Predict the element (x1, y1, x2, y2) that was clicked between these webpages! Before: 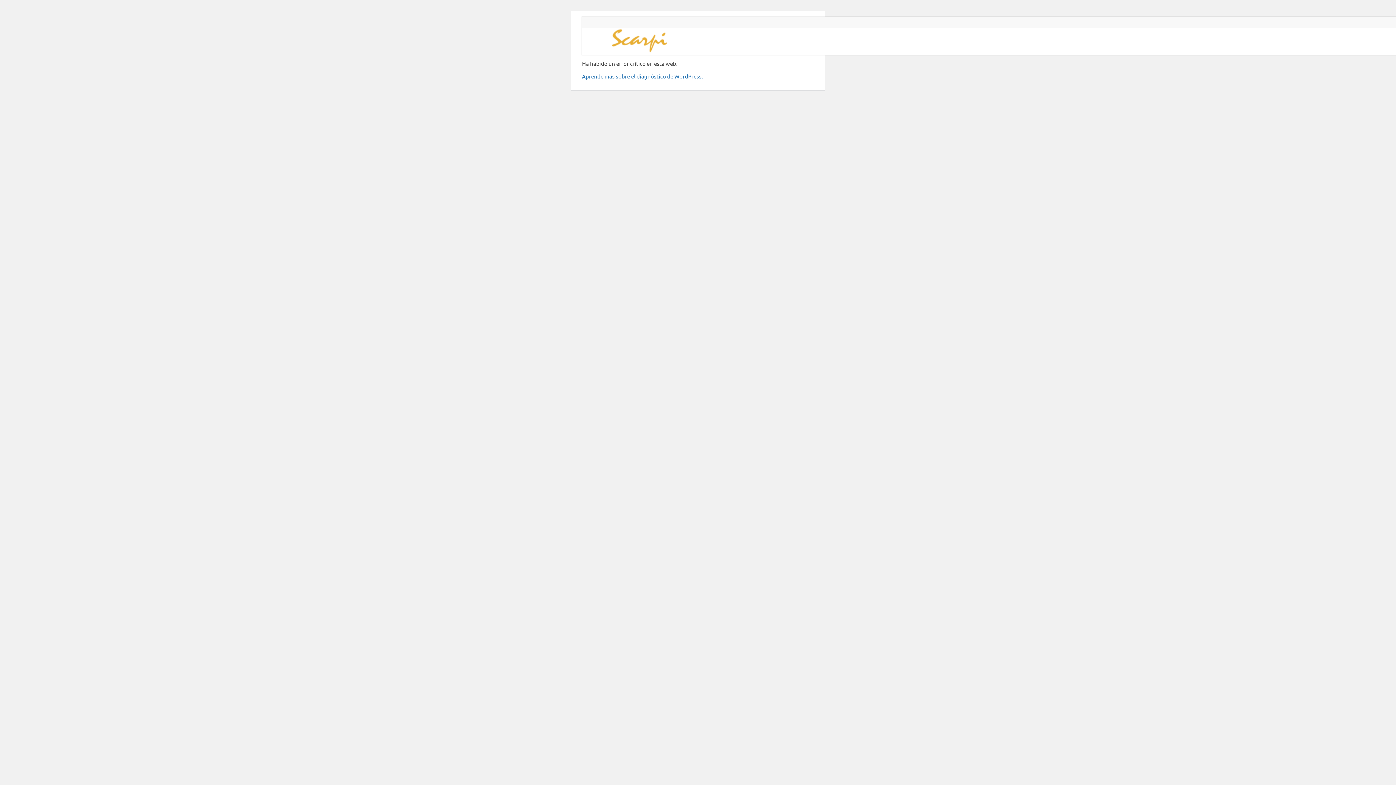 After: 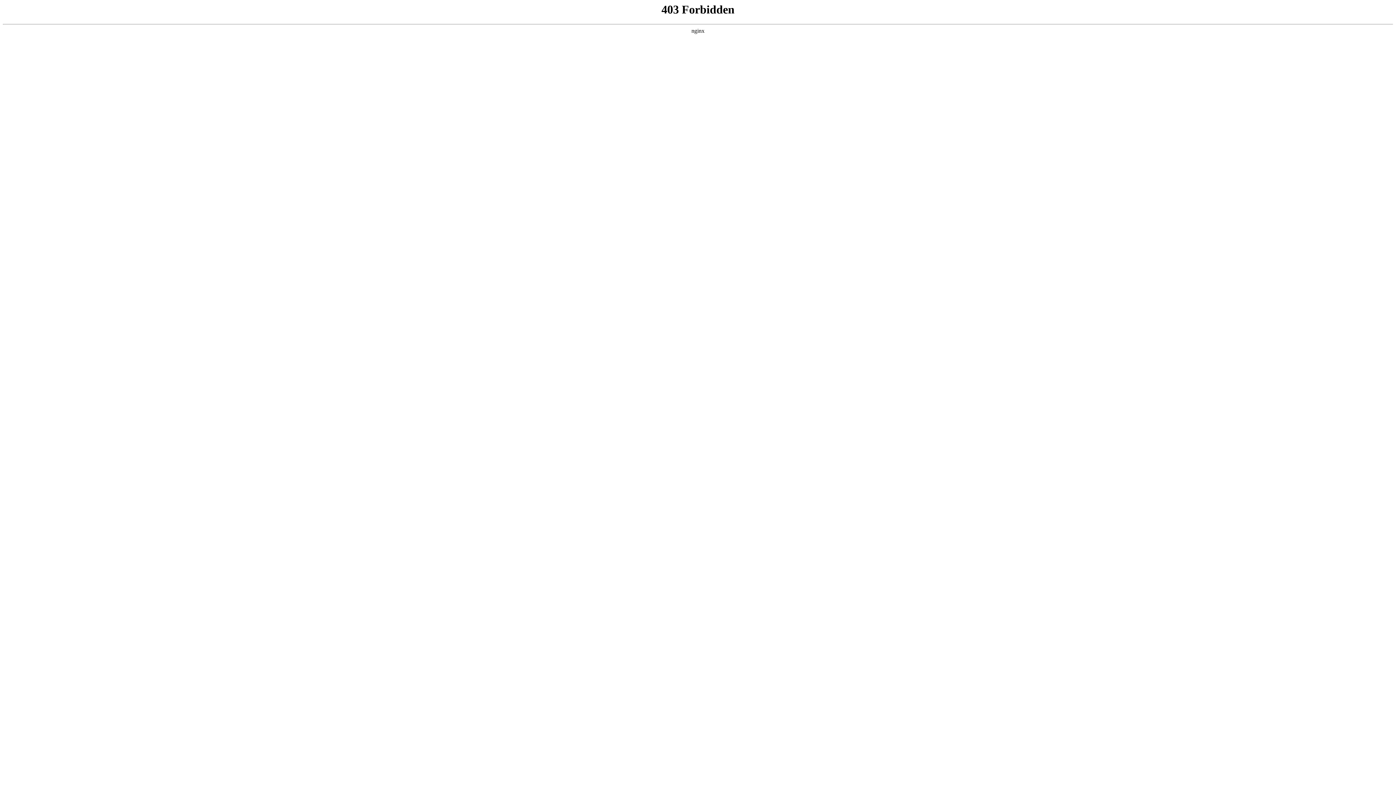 Action: bbox: (582, 72, 703, 79) label: Aprende más sobre el diagnóstico de WordPress.